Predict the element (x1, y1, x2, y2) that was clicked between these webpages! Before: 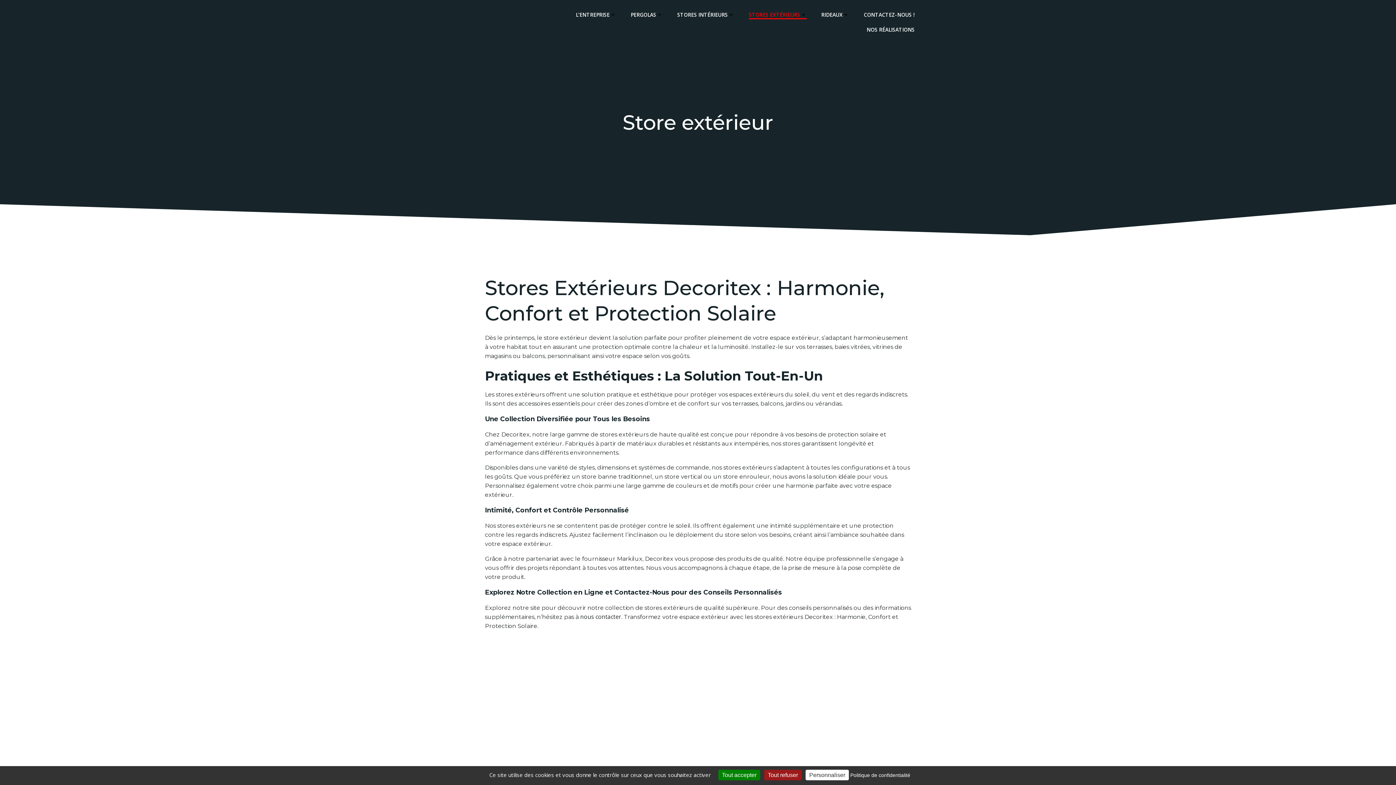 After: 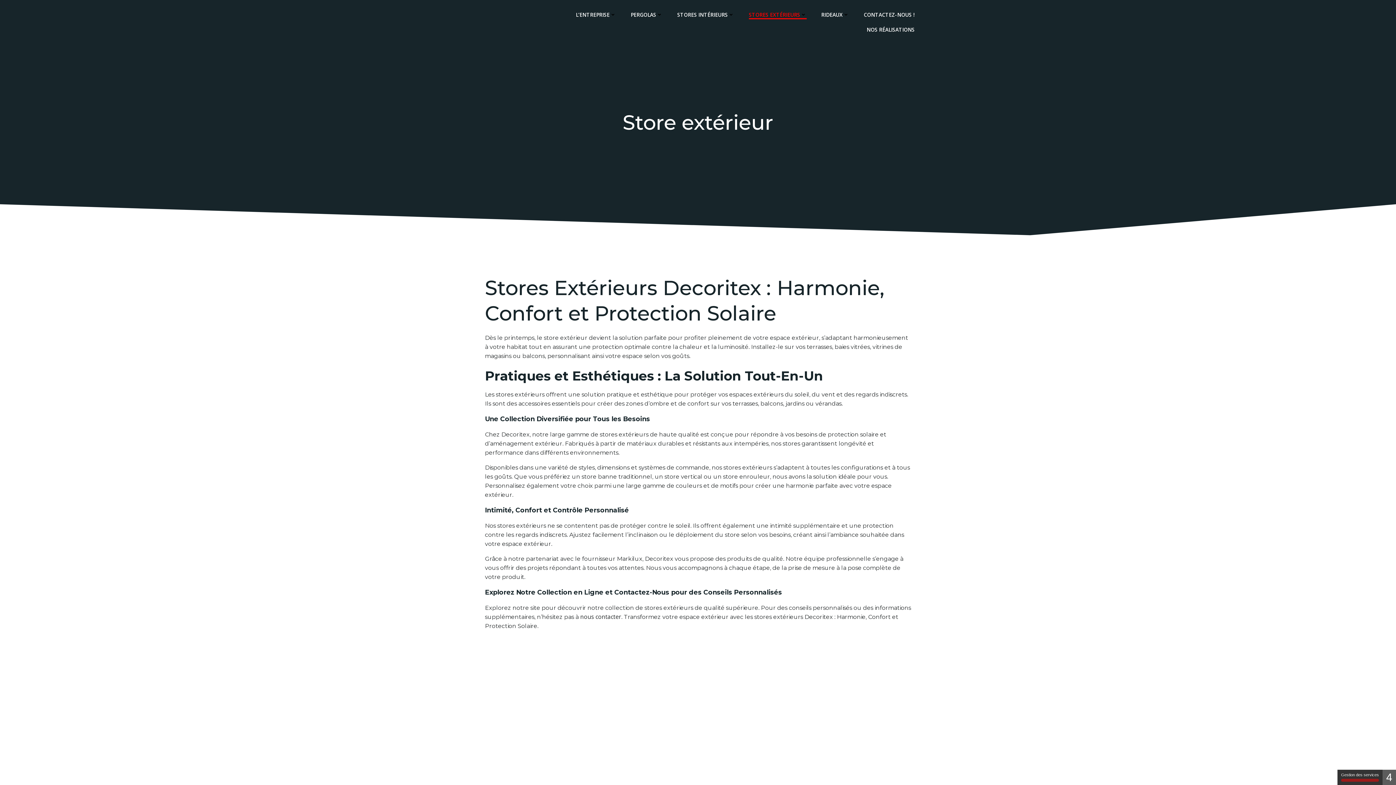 Action: bbox: (764, 770, 801, 780) label: Cookies : Tout refuser